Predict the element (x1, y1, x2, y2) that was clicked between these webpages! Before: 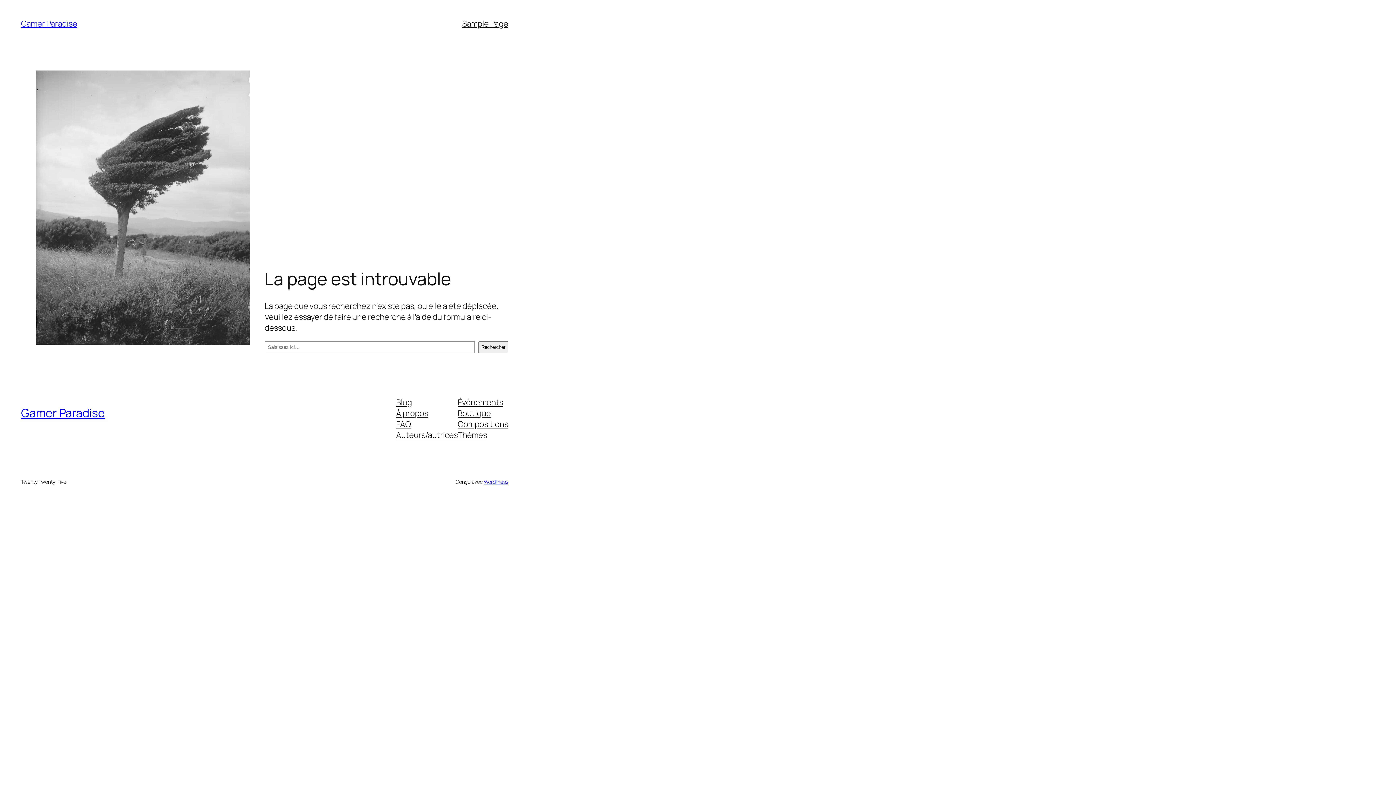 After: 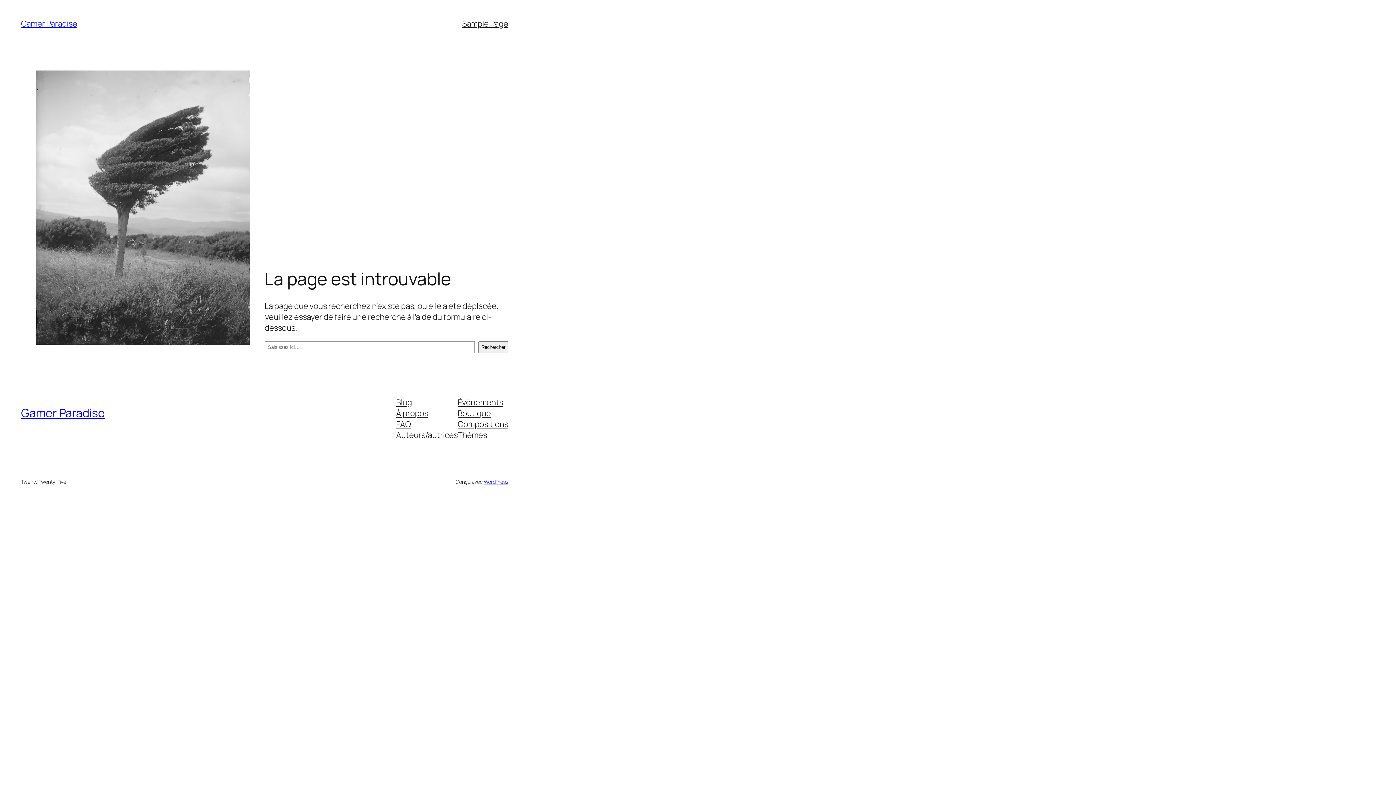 Action: label: FAQ bbox: (396, 418, 411, 429)